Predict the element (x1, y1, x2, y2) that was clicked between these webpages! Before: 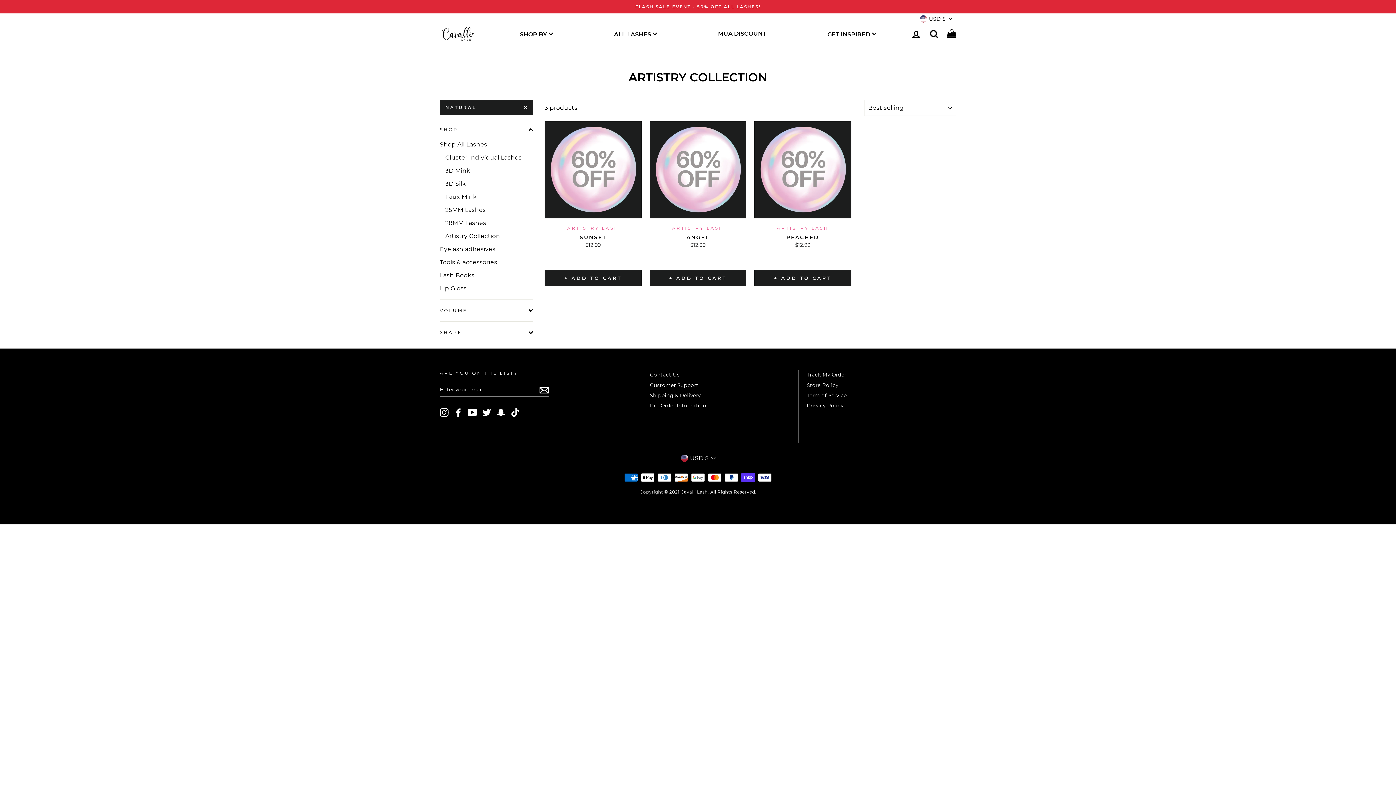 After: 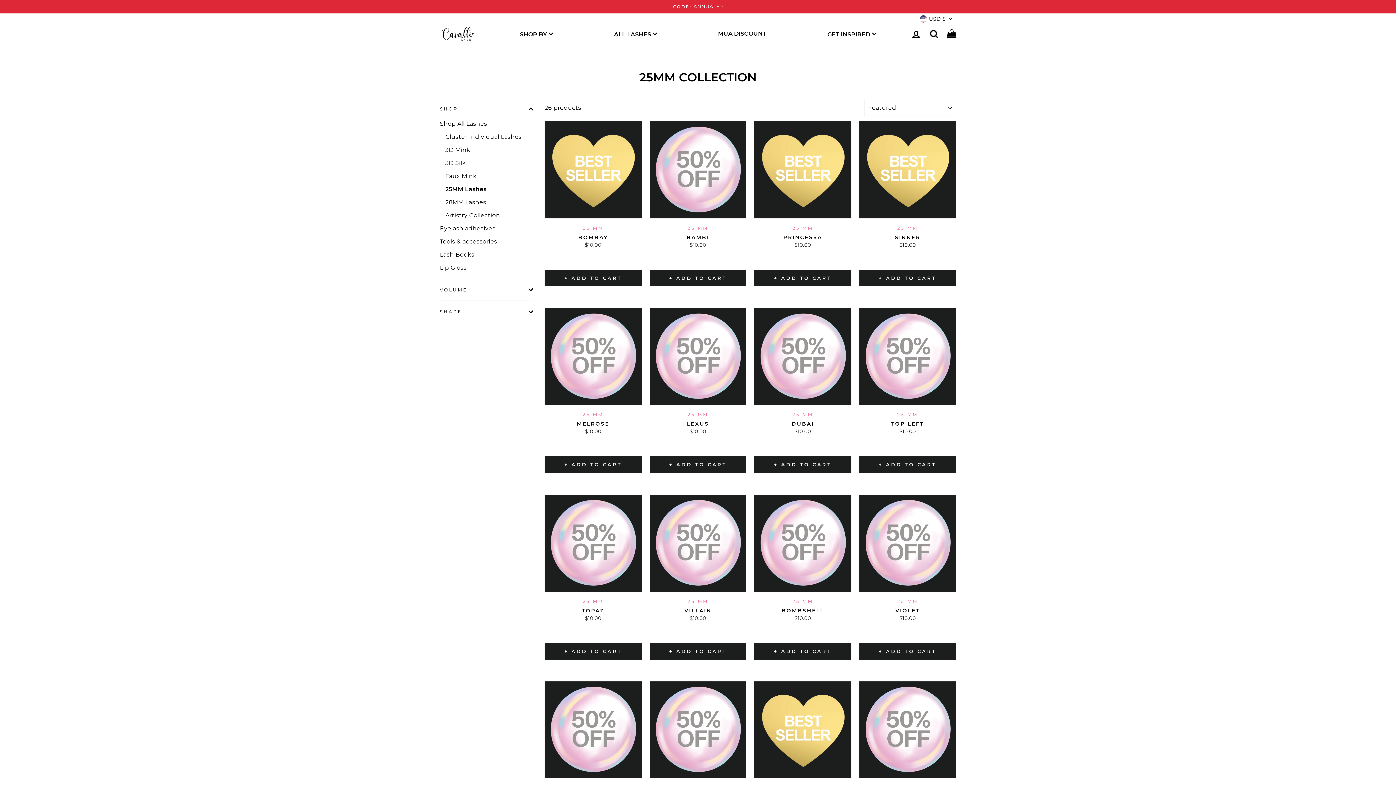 Action: label: 25MM Lashes bbox: (445, 204, 533, 215)